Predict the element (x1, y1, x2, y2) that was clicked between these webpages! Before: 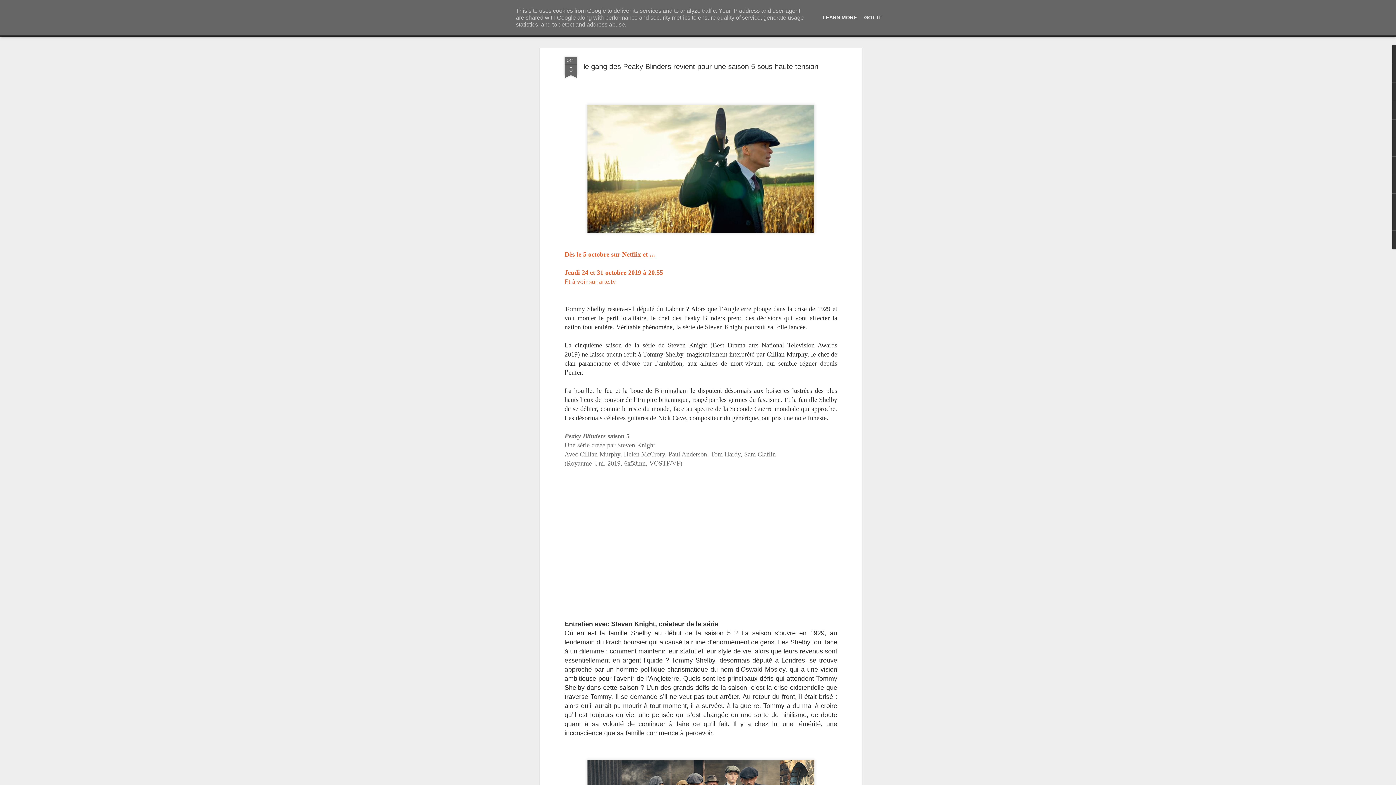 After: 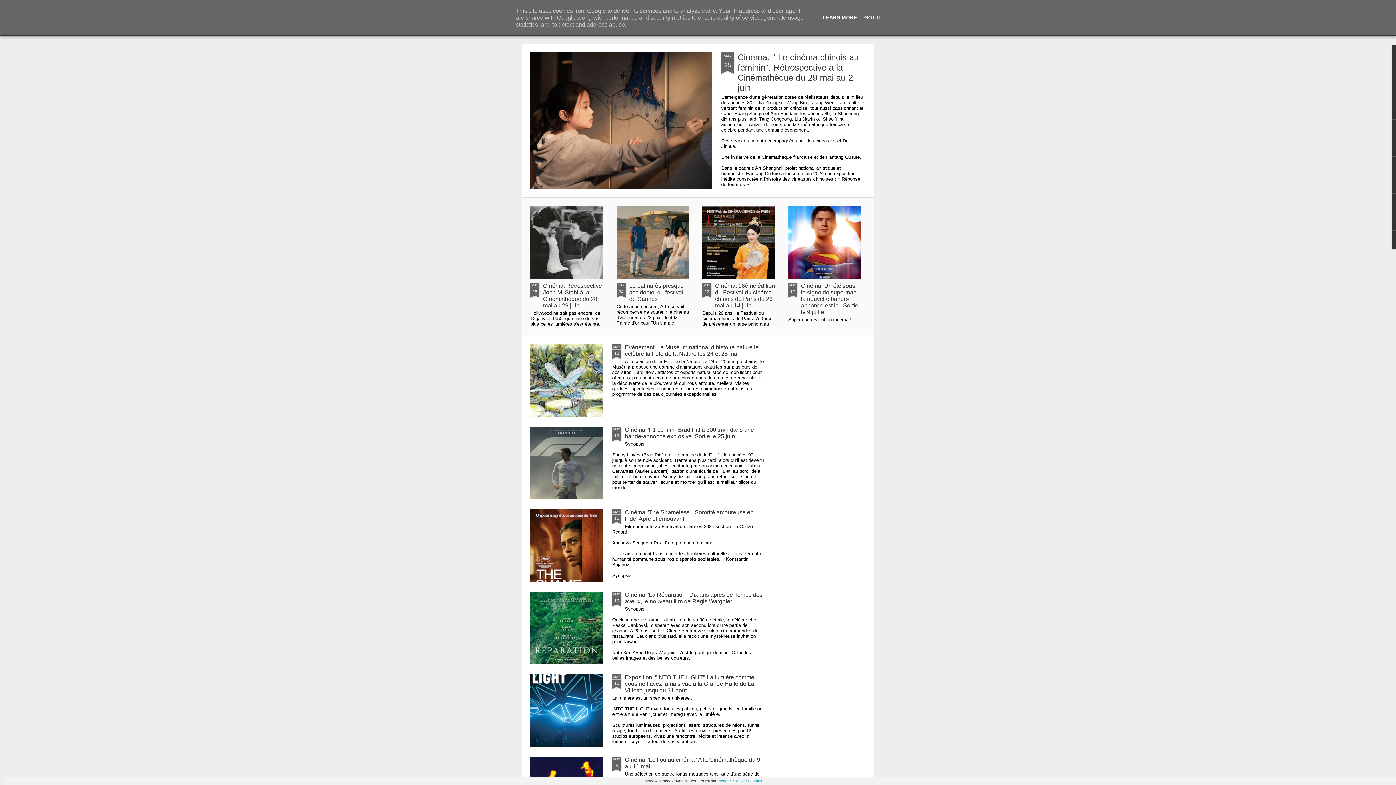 Action: label: LEARN MORE bbox: (820, 14, 859, 20)